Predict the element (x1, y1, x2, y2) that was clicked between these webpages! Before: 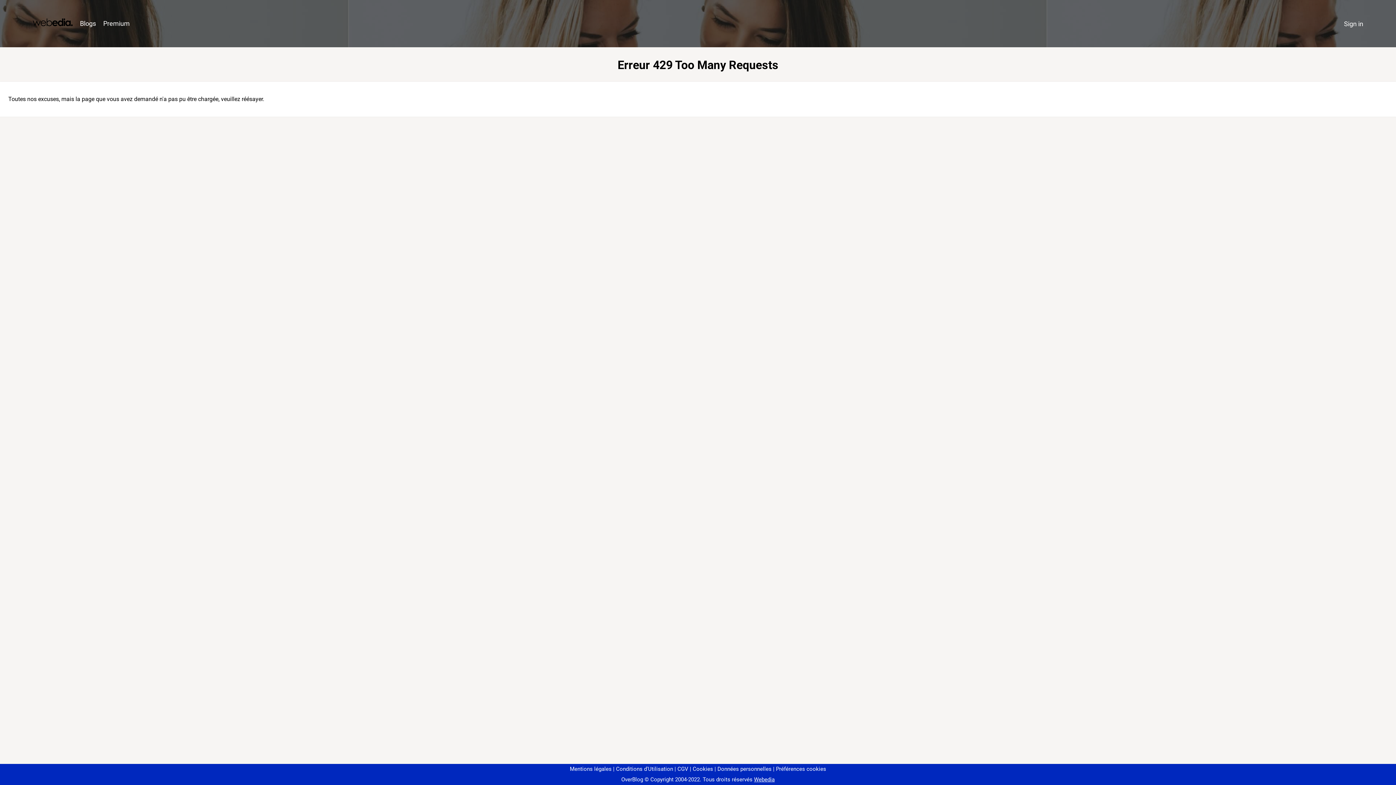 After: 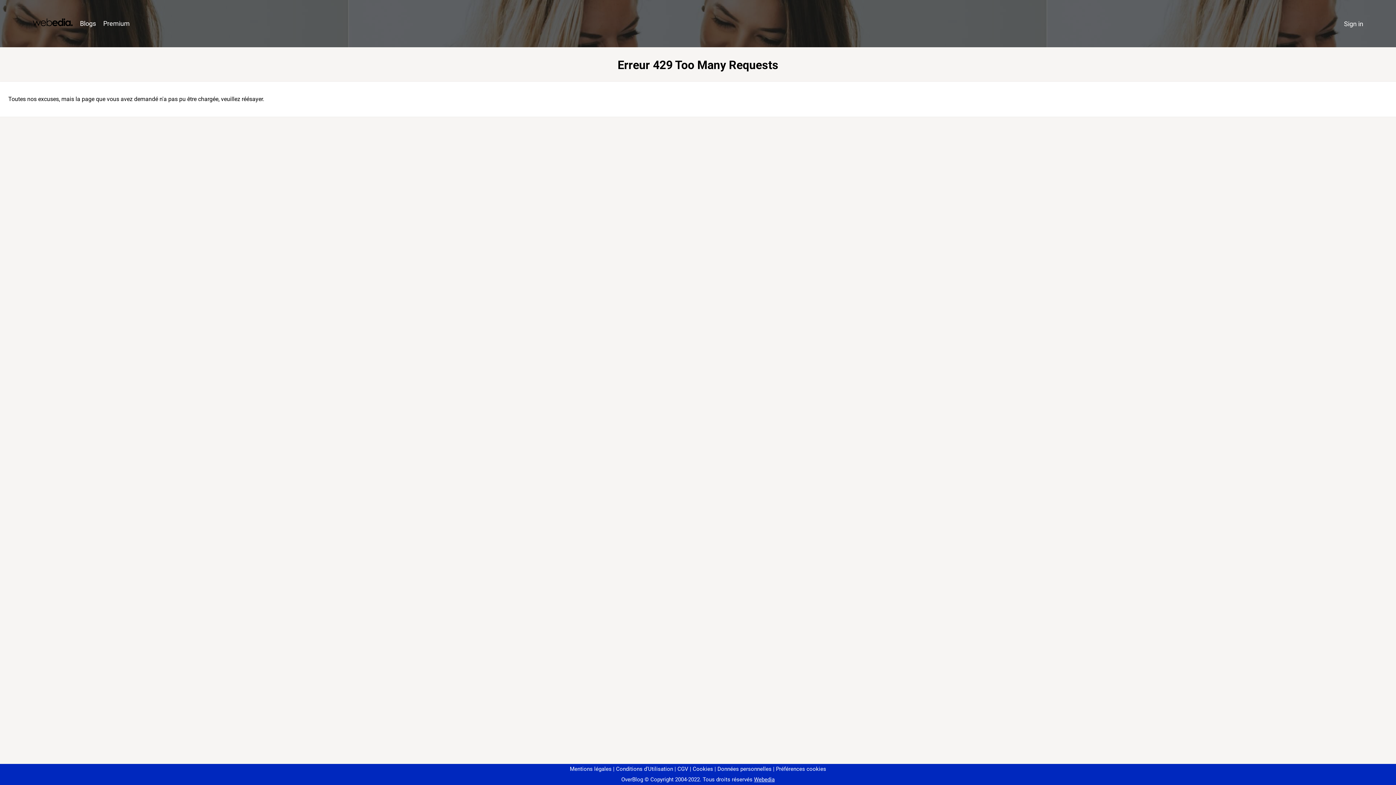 Action: bbox: (773, 766, 826, 772) label: Préférences cookies